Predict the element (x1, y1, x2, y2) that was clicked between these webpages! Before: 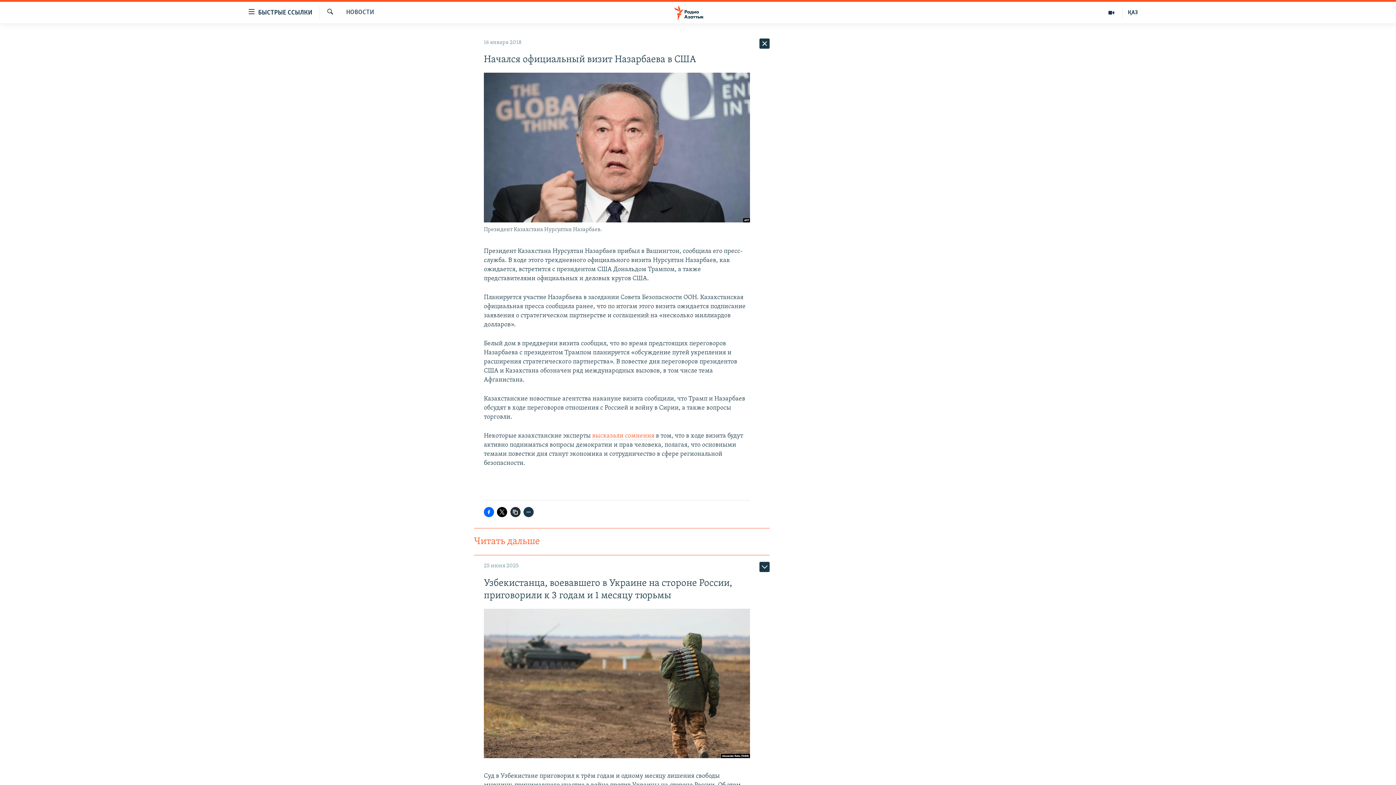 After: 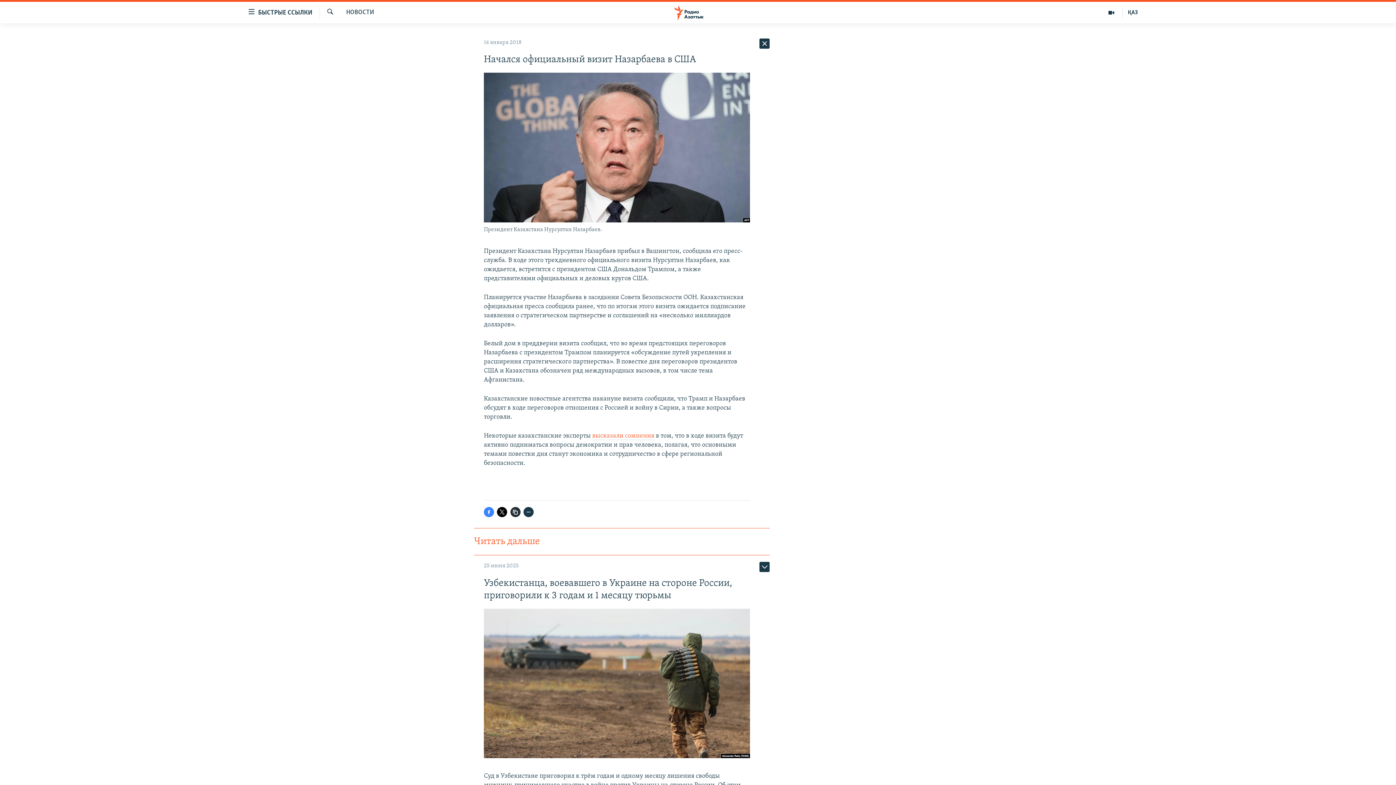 Action: bbox: (484, 507, 494, 517)